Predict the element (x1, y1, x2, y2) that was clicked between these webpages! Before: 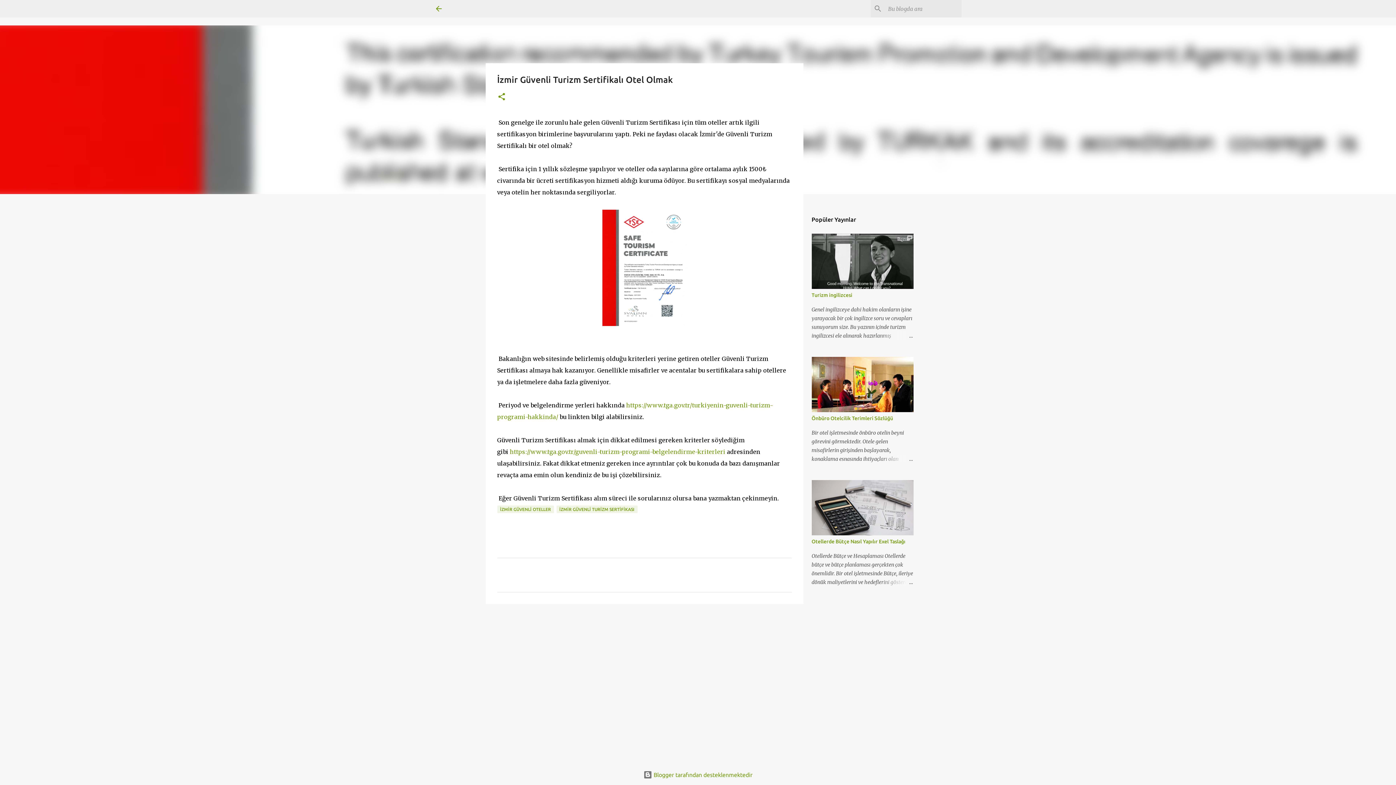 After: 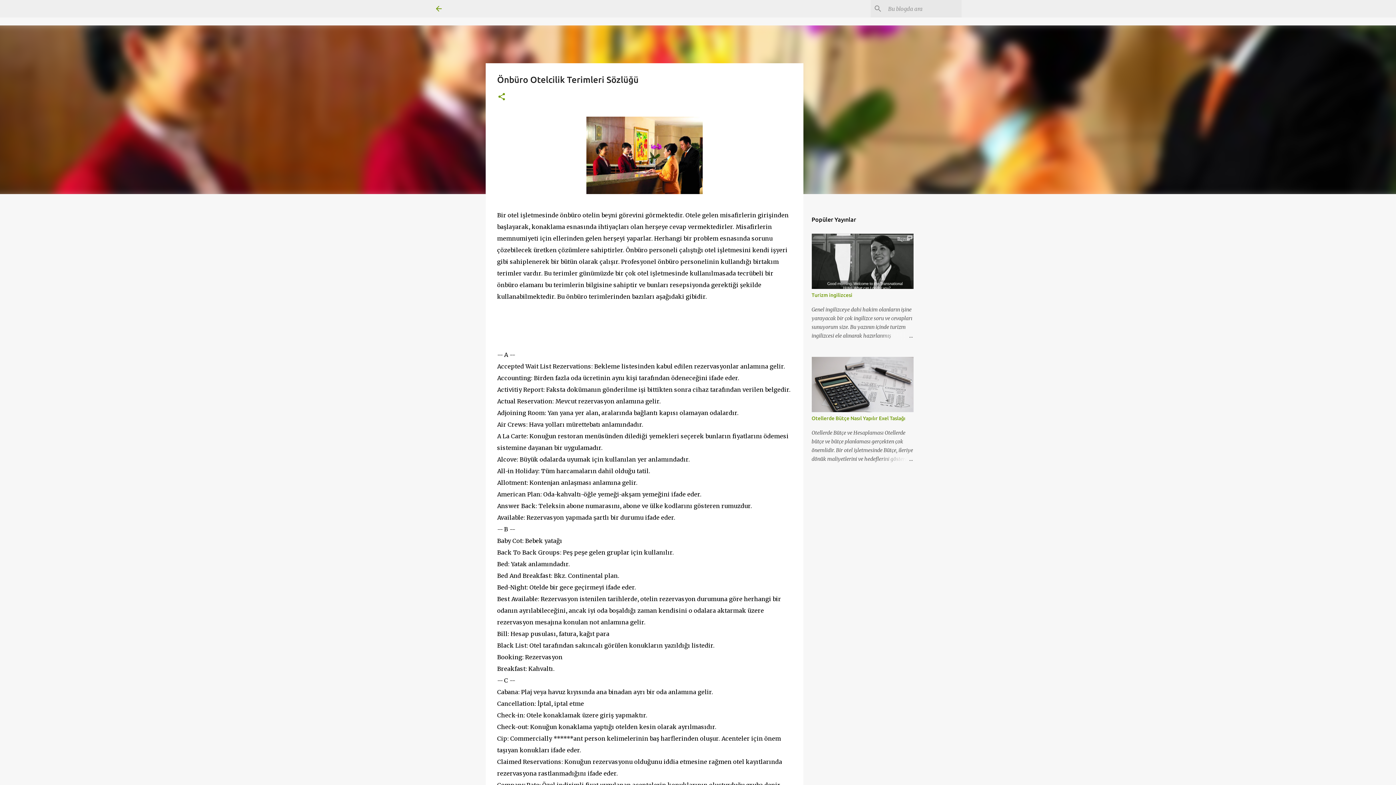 Action: bbox: (811, 415, 893, 421) label: Önbüro Otelcilik Terimleri Sözlüğü